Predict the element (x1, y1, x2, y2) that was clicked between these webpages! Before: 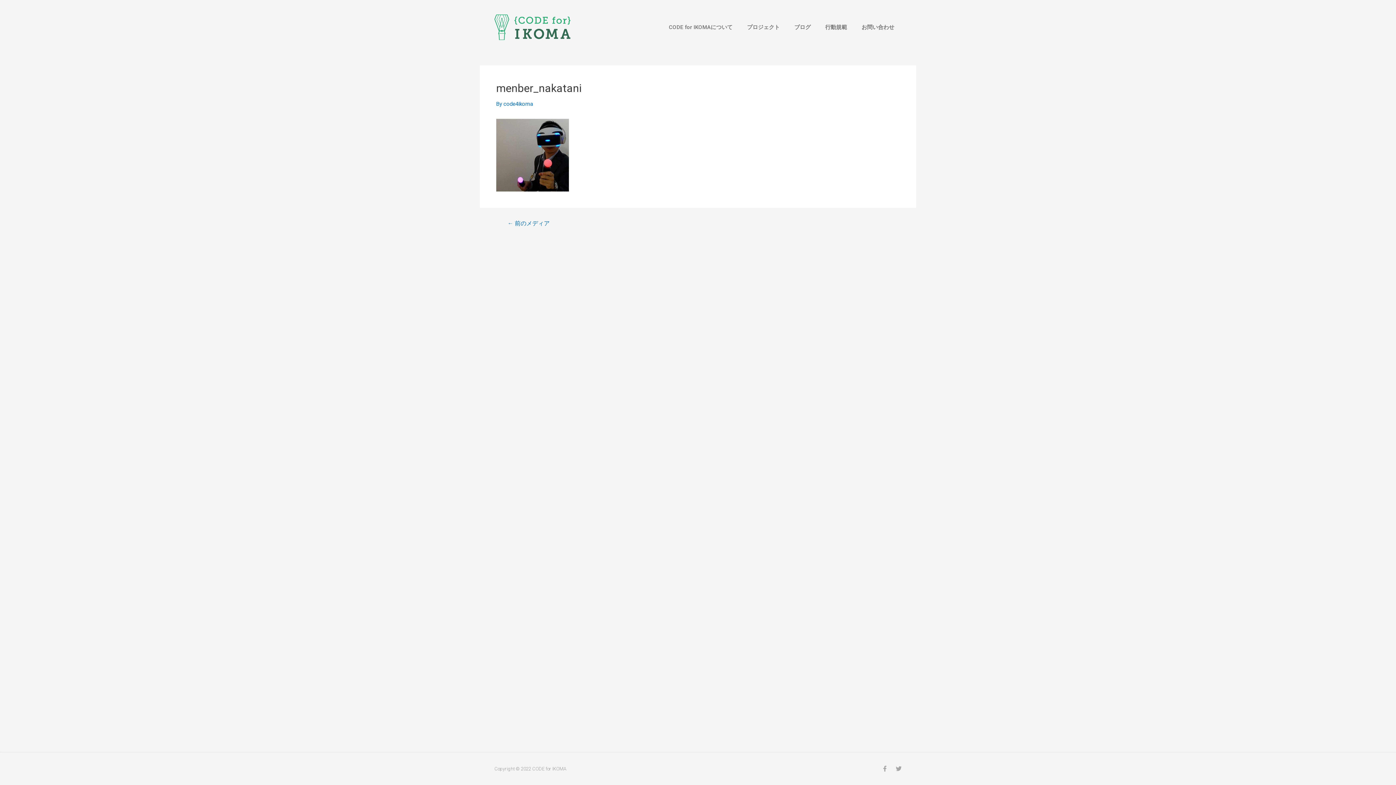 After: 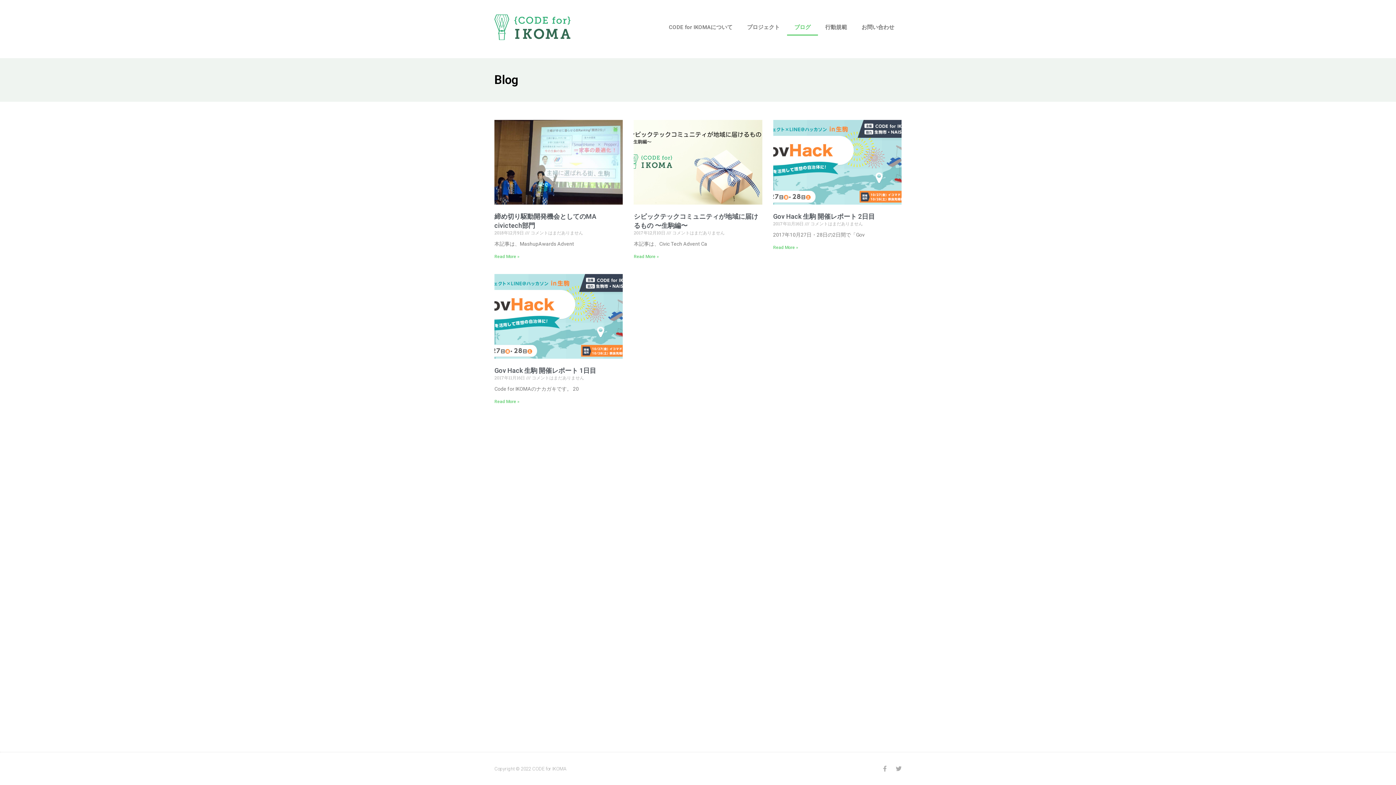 Action: bbox: (787, 18, 818, 35) label: ブログ